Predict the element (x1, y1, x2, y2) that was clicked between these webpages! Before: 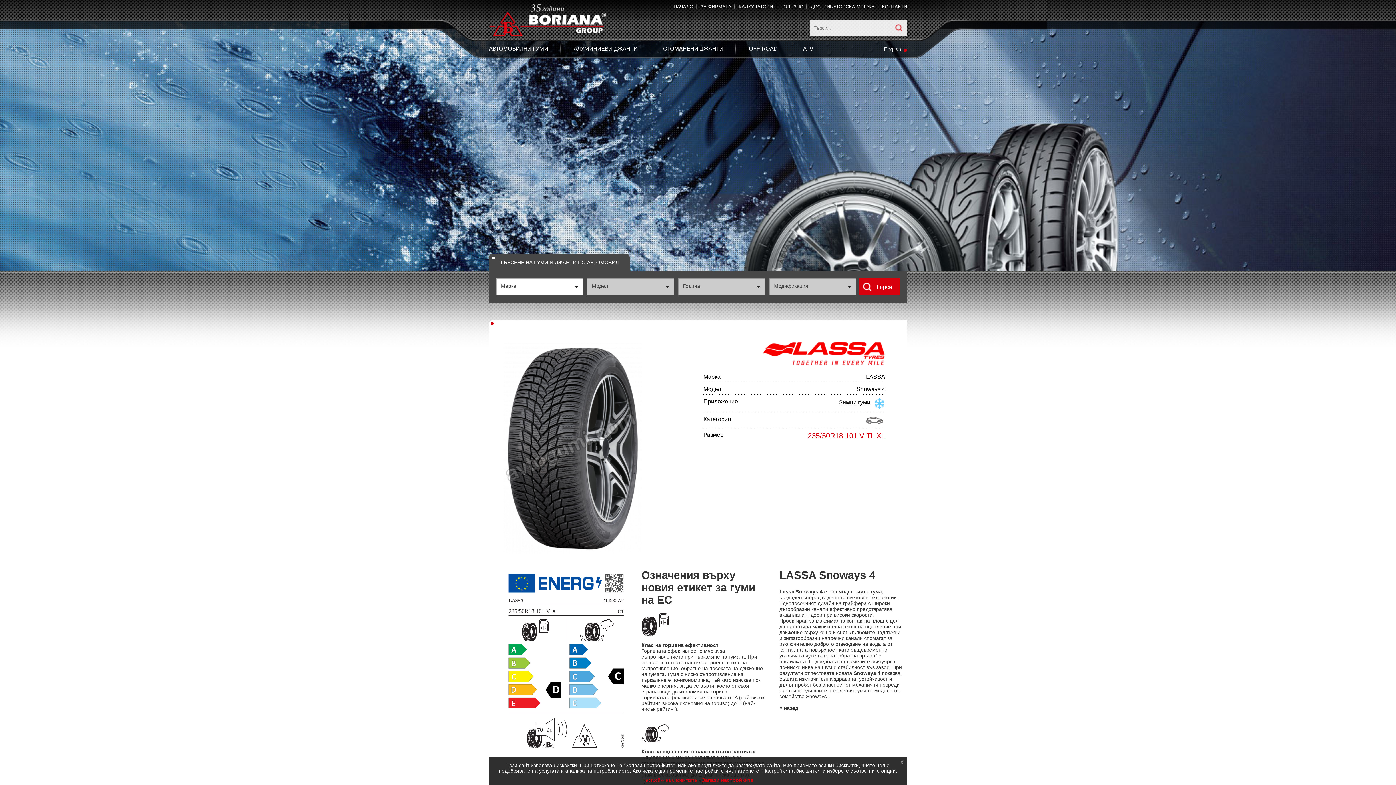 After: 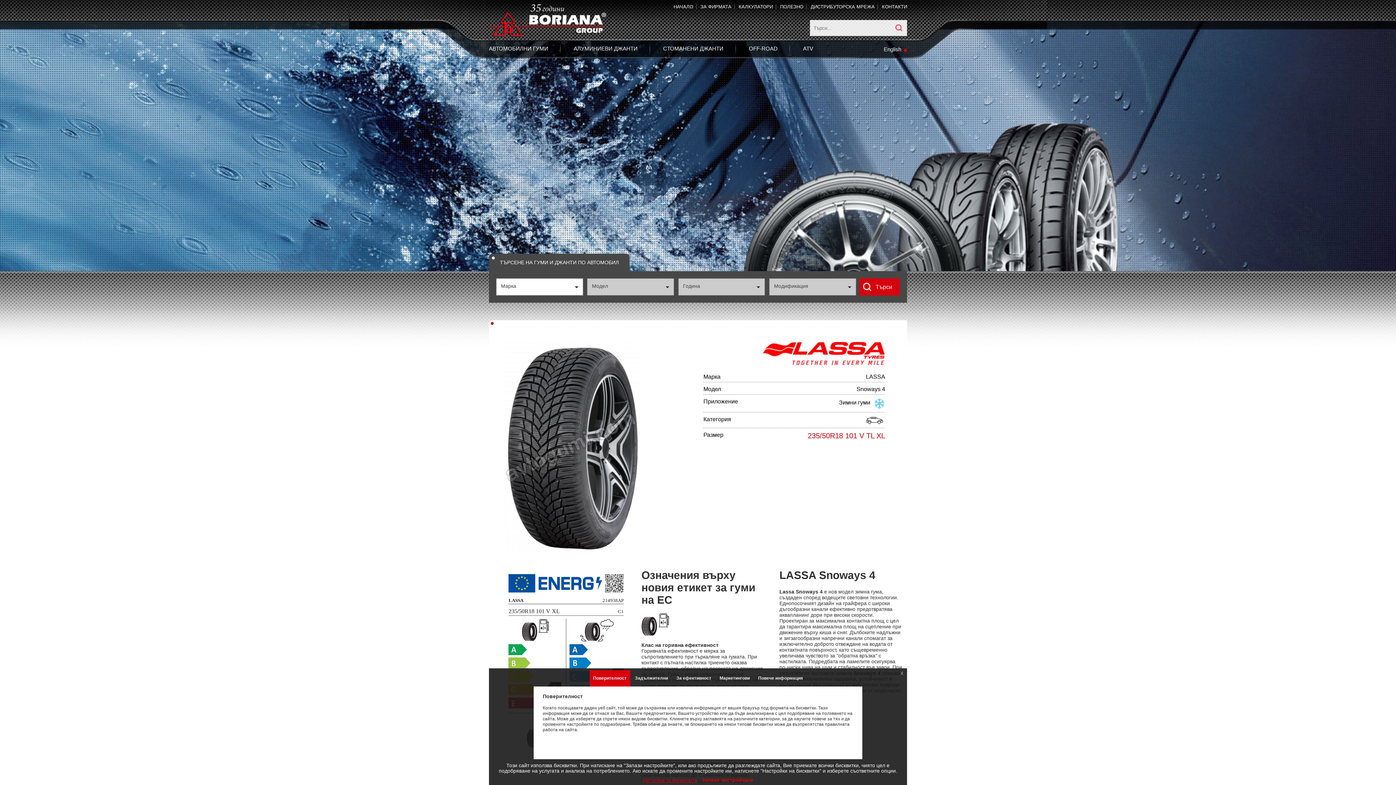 Action: label: Настройки на бисквитките bbox: (642, 778, 697, 783)